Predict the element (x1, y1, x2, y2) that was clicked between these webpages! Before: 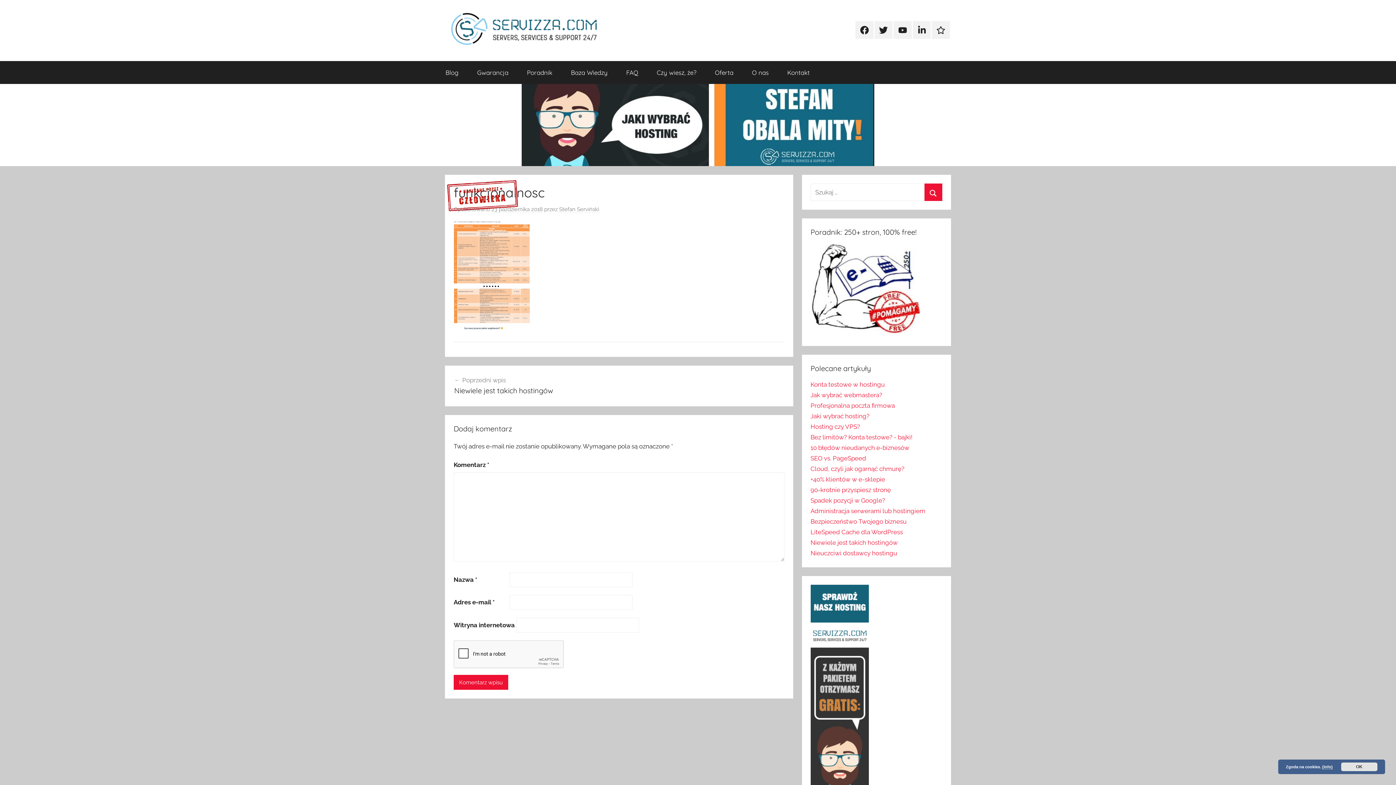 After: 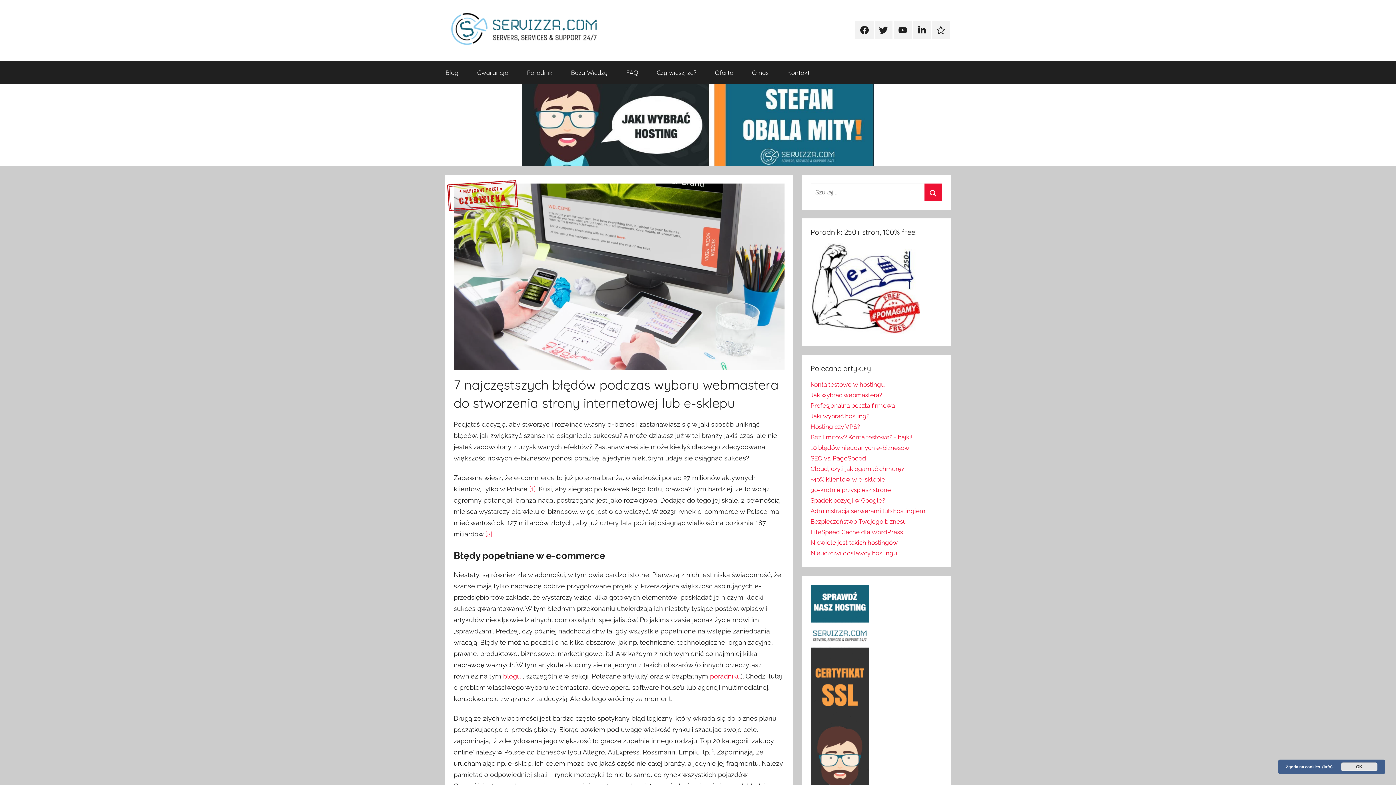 Action: bbox: (810, 391, 882, 399) label: Jak wybrać webmastera?